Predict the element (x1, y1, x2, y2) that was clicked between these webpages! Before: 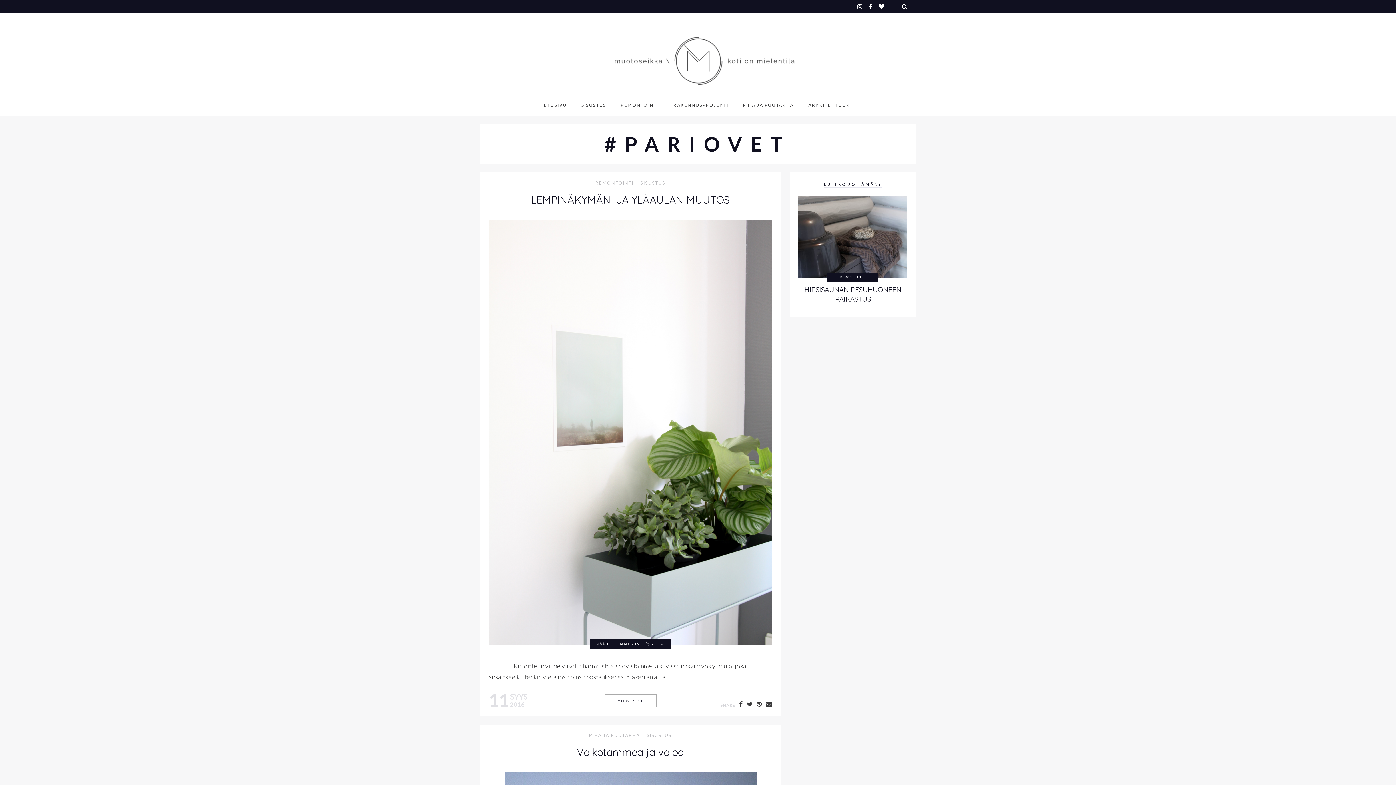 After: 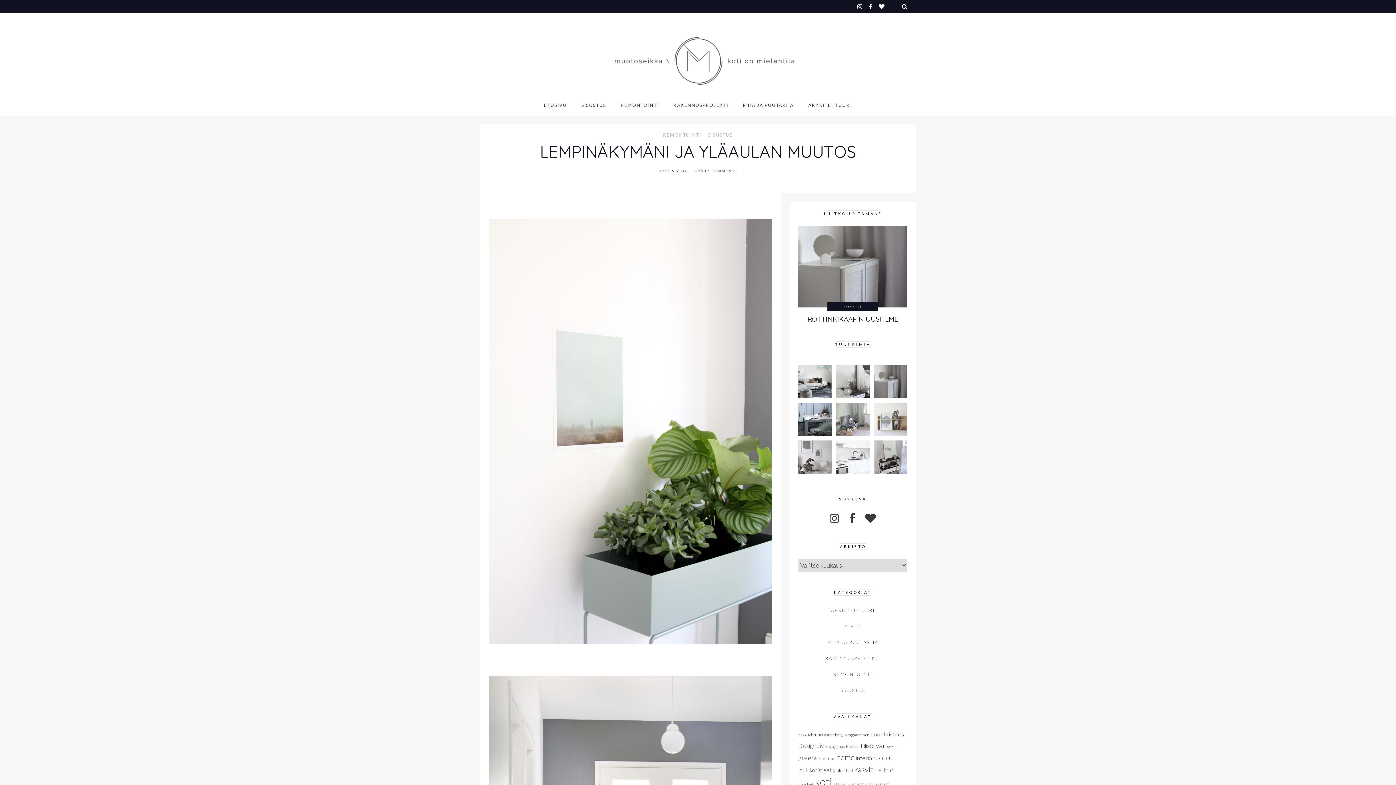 Action: bbox: (488, 220, 772, 228)